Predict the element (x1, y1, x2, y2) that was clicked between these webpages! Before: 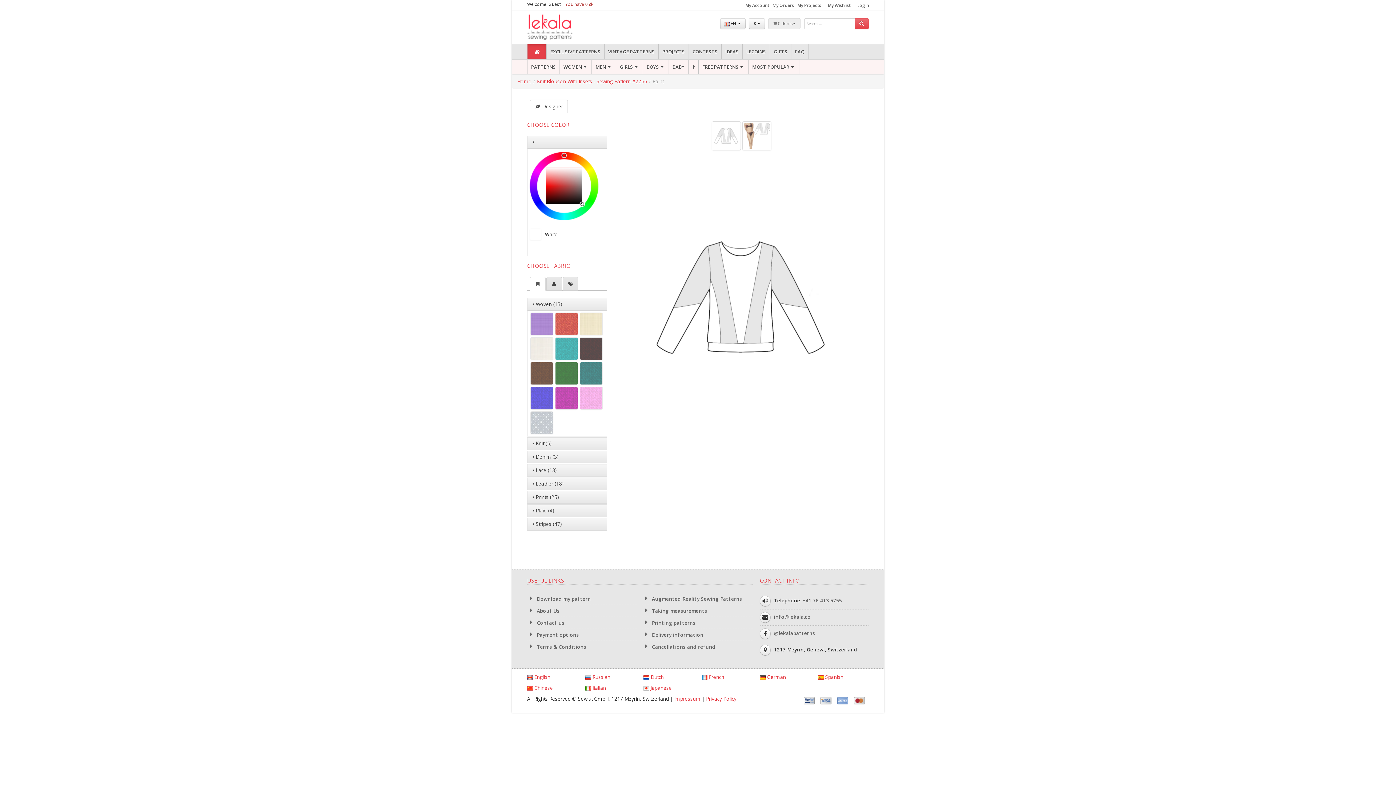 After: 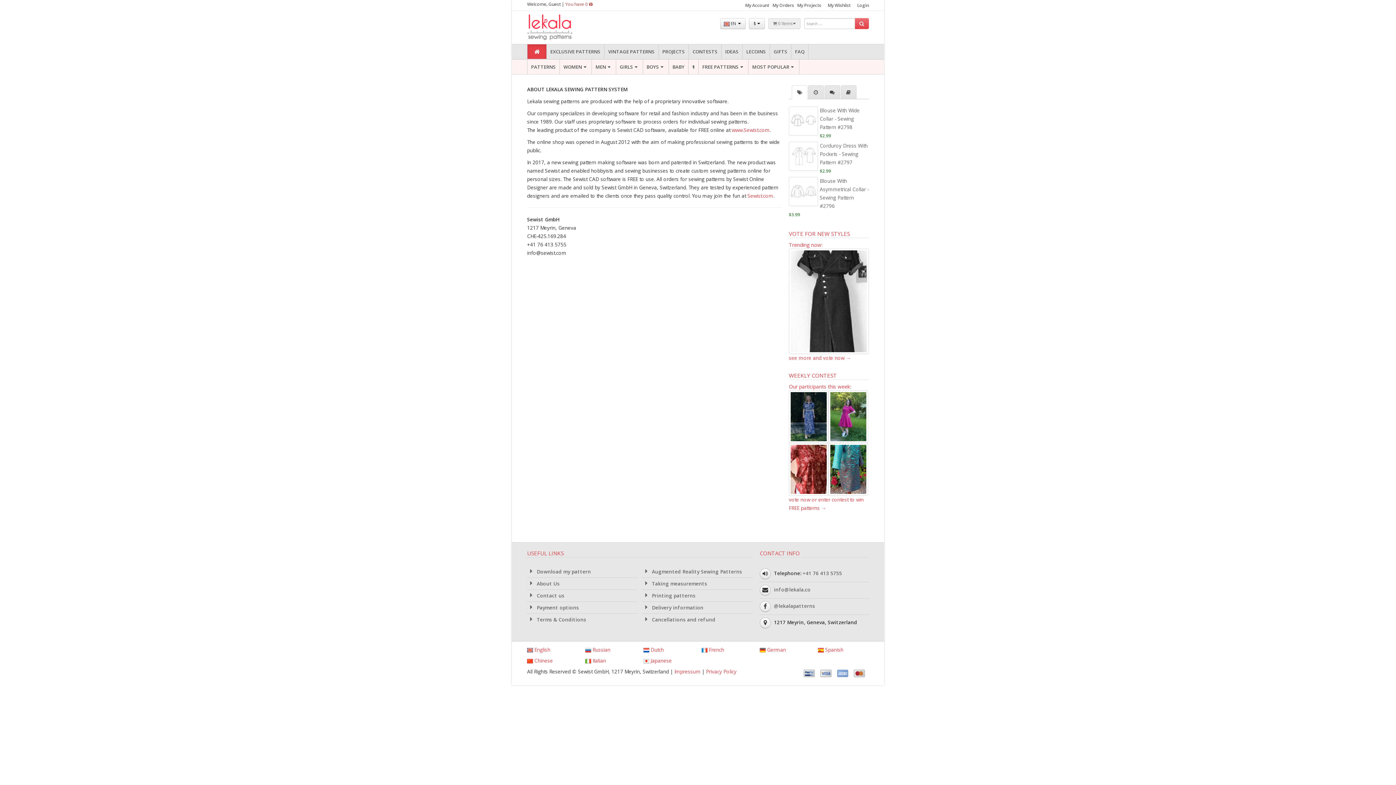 Action: bbox: (527, 605, 637, 617) label:  About Us